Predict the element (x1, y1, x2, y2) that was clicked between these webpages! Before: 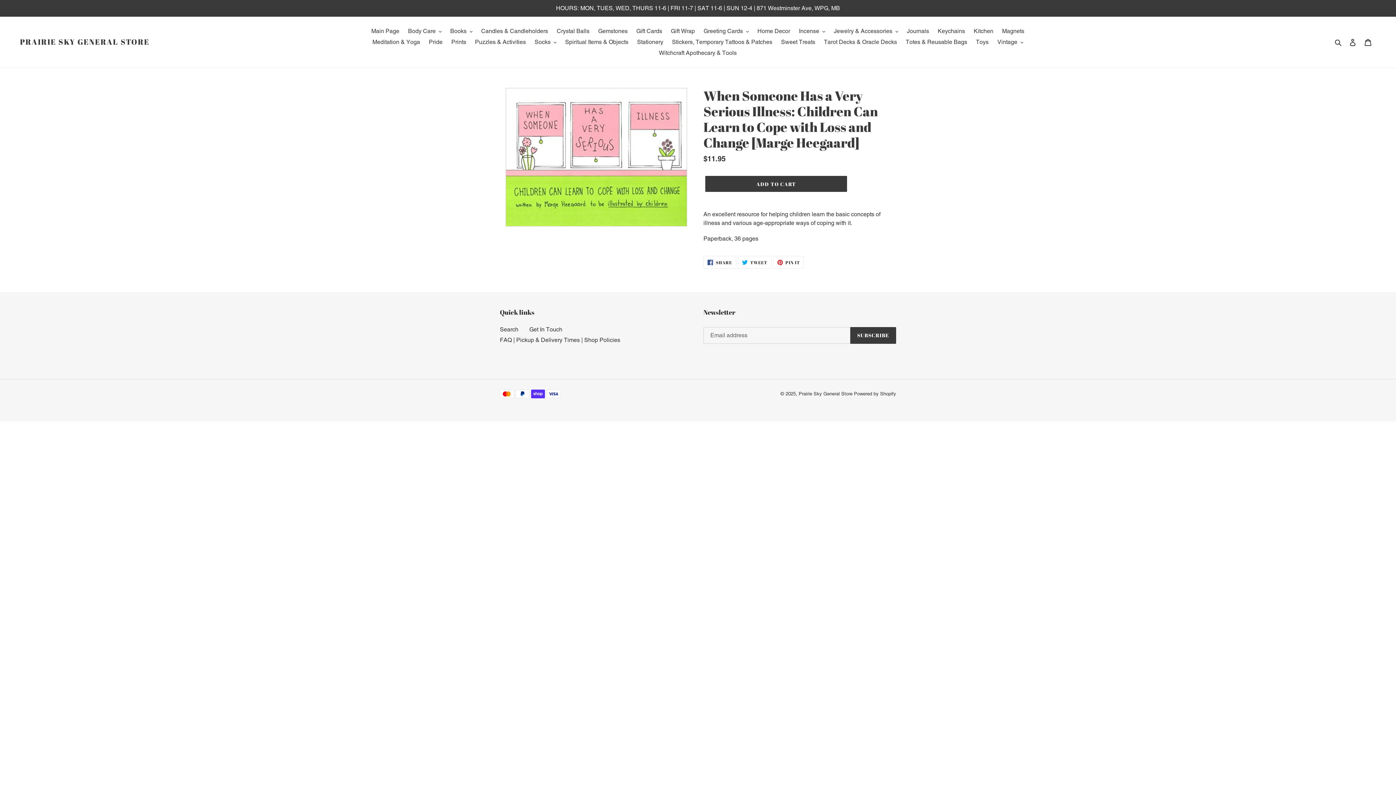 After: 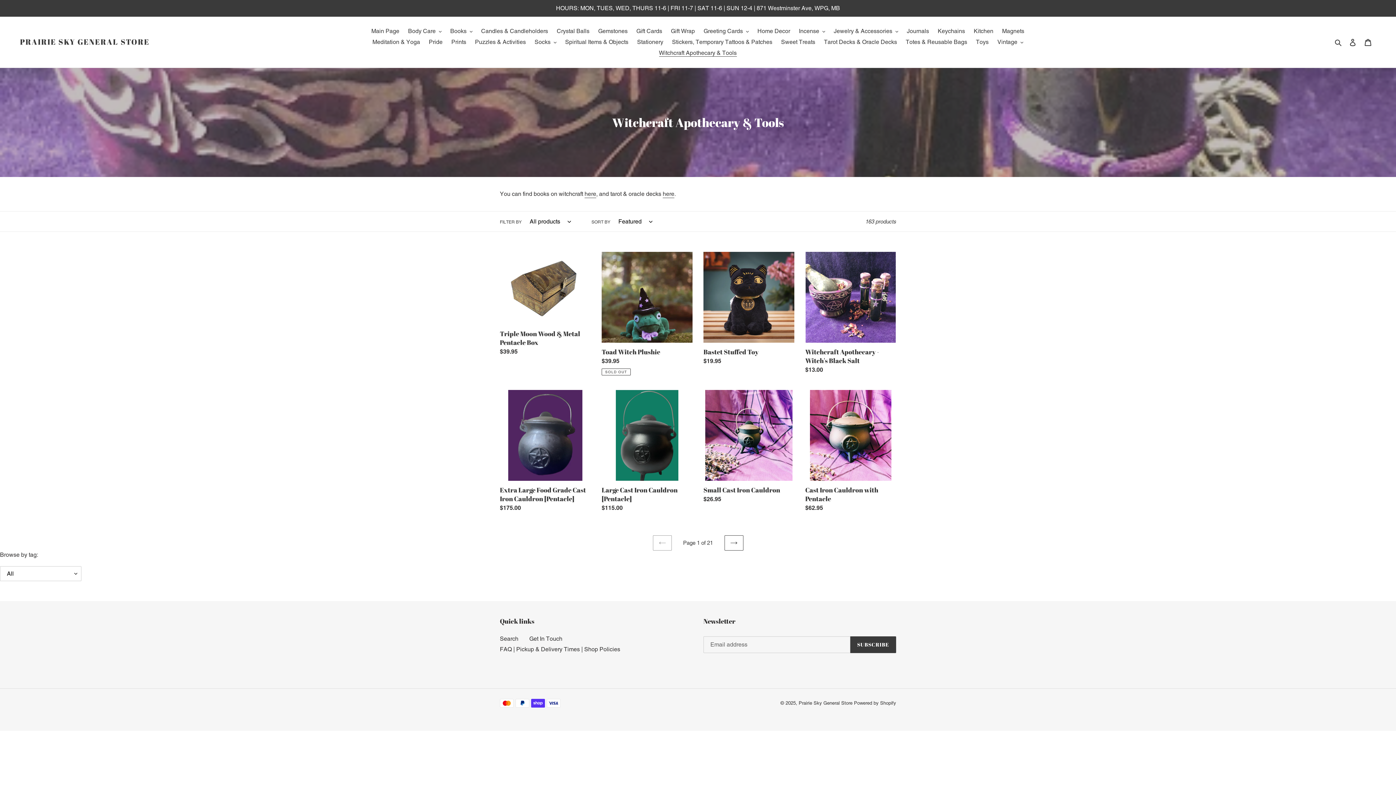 Action: bbox: (655, 47, 740, 58) label: Witchcraft Apothecary & Tools